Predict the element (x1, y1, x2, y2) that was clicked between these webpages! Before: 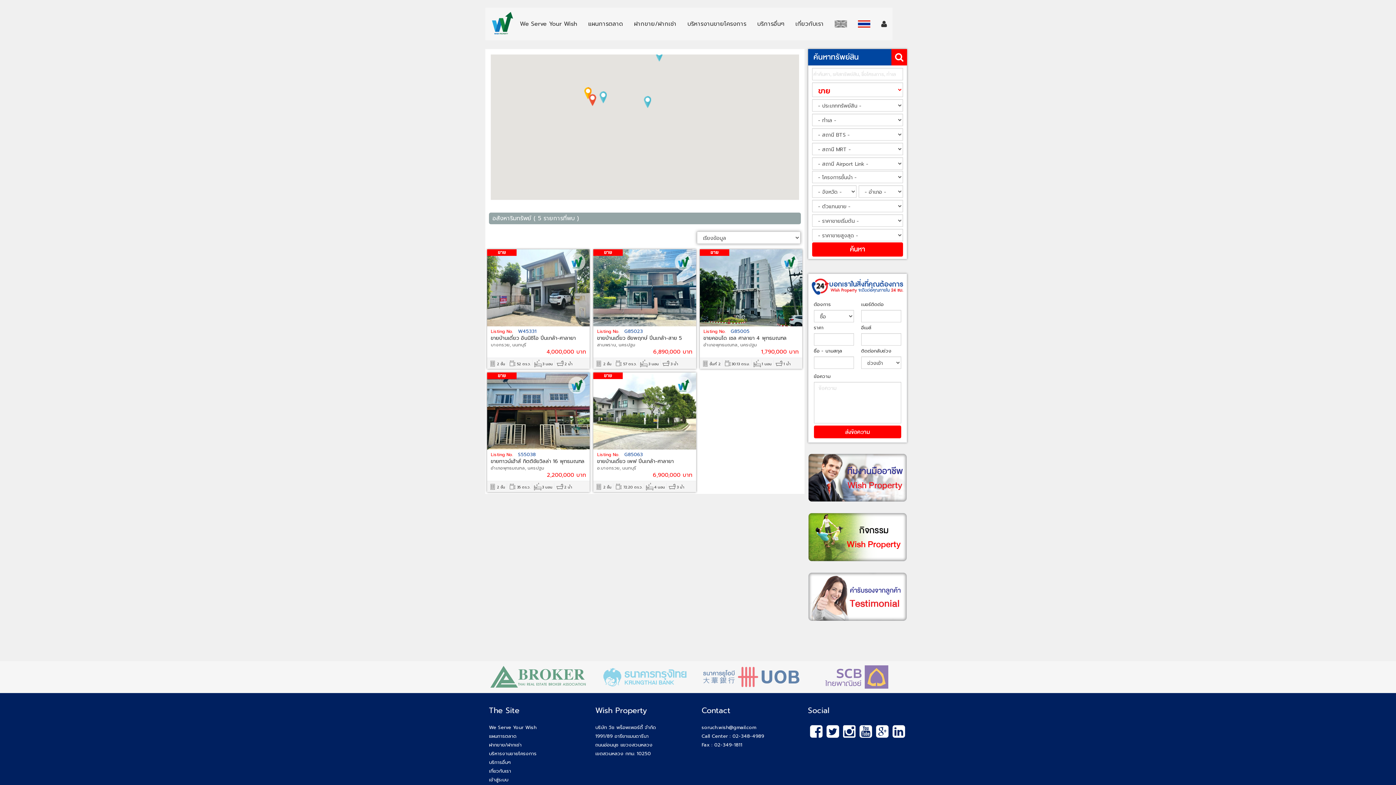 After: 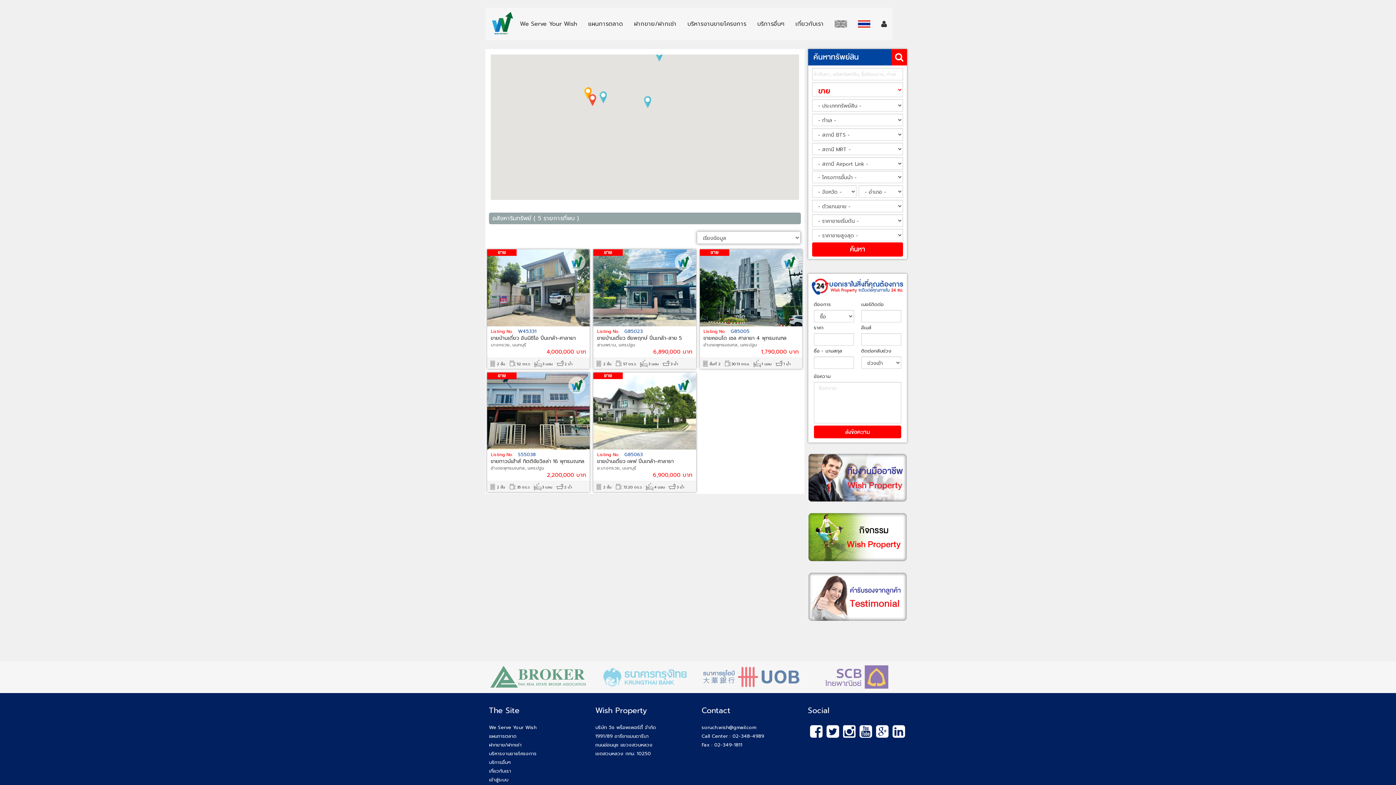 Action: label: Listing No.   S55038
ขายทาวน์เฮ้าส์ กิตติชัยวิลล่า 16 พุทธมณฑล
อำเภอพุทธมณฑล, นครปฐม
2,200,000 บาท
2 ชั้น
 
35 ตร.ว.
 
3 นอน
 
2 น้ำ bbox: (487, 372, 589, 492)